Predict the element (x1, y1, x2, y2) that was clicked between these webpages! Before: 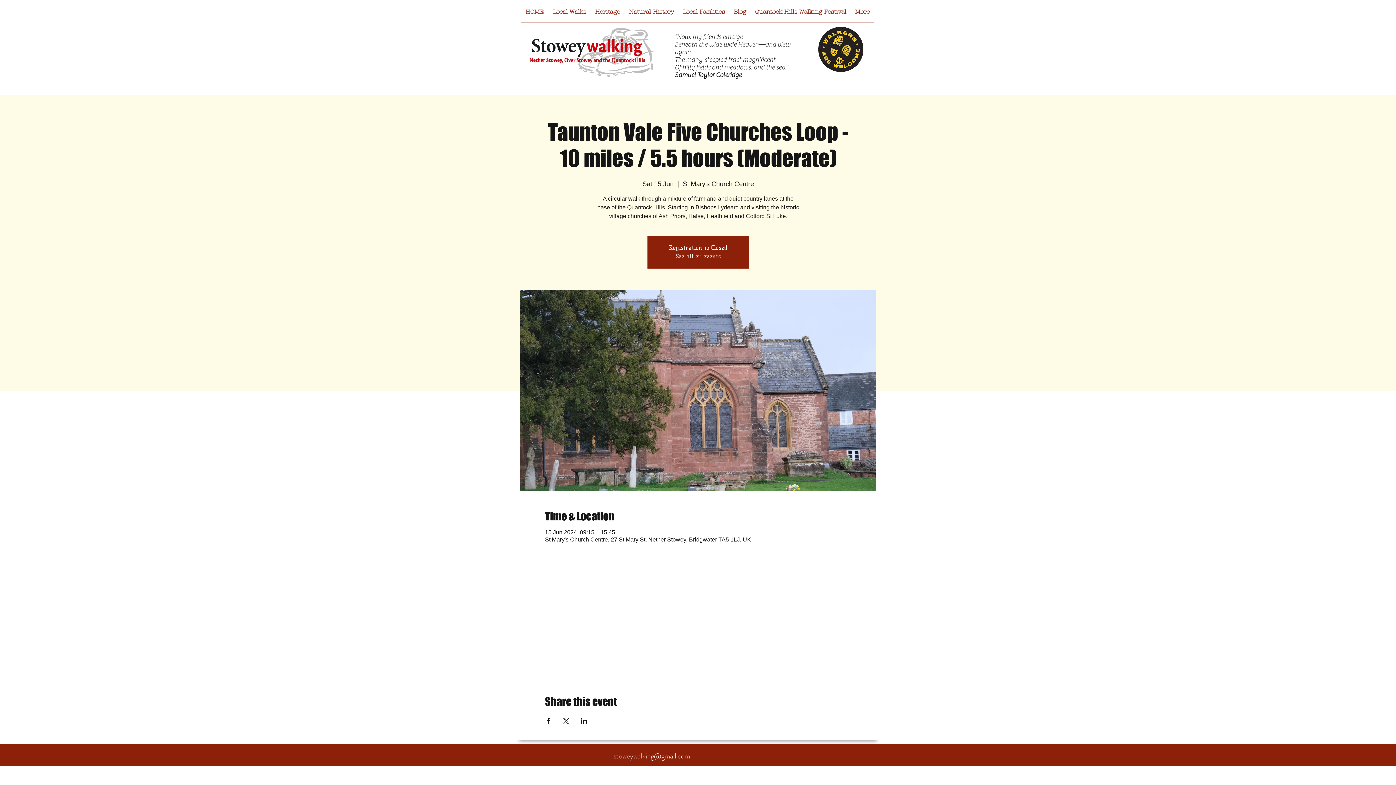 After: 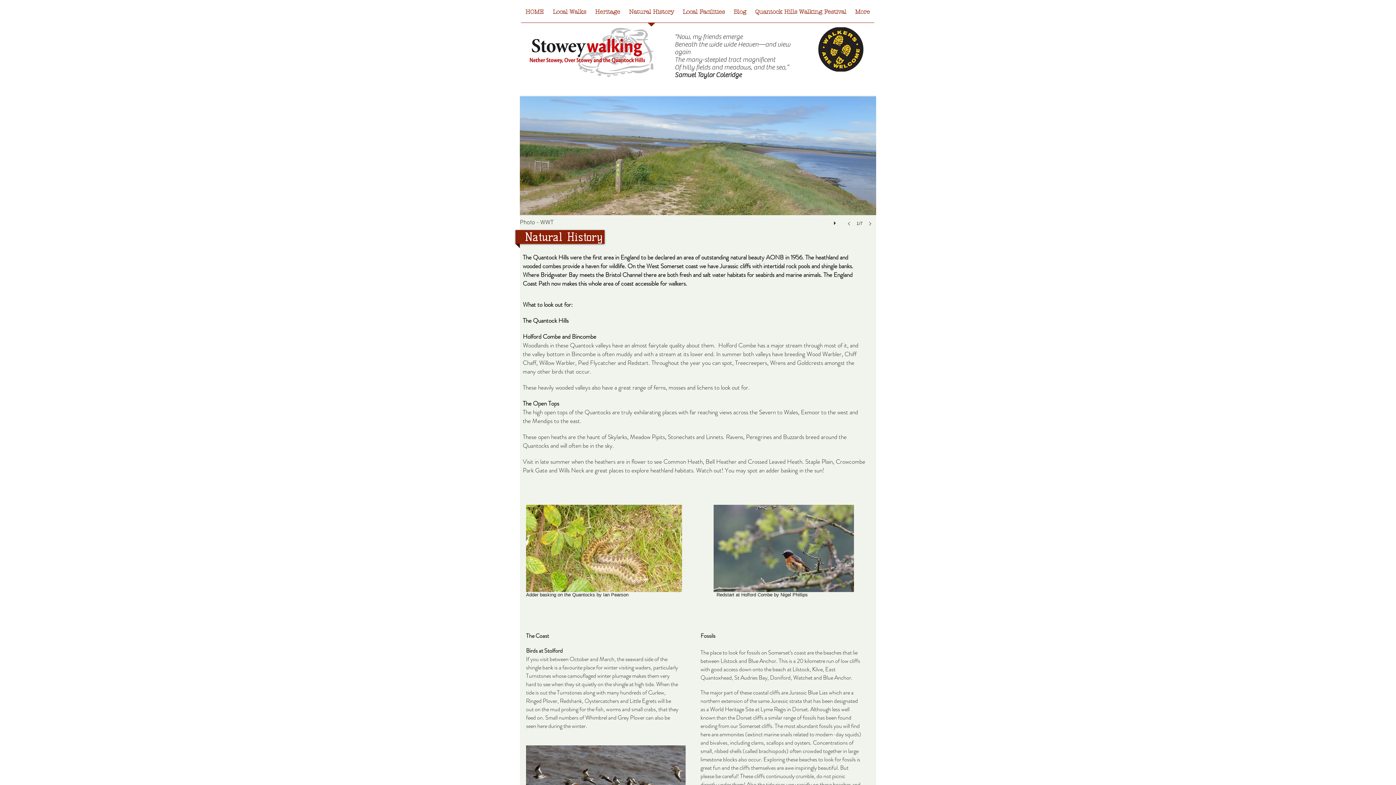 Action: bbox: (624, 1, 678, 27) label: Natural History